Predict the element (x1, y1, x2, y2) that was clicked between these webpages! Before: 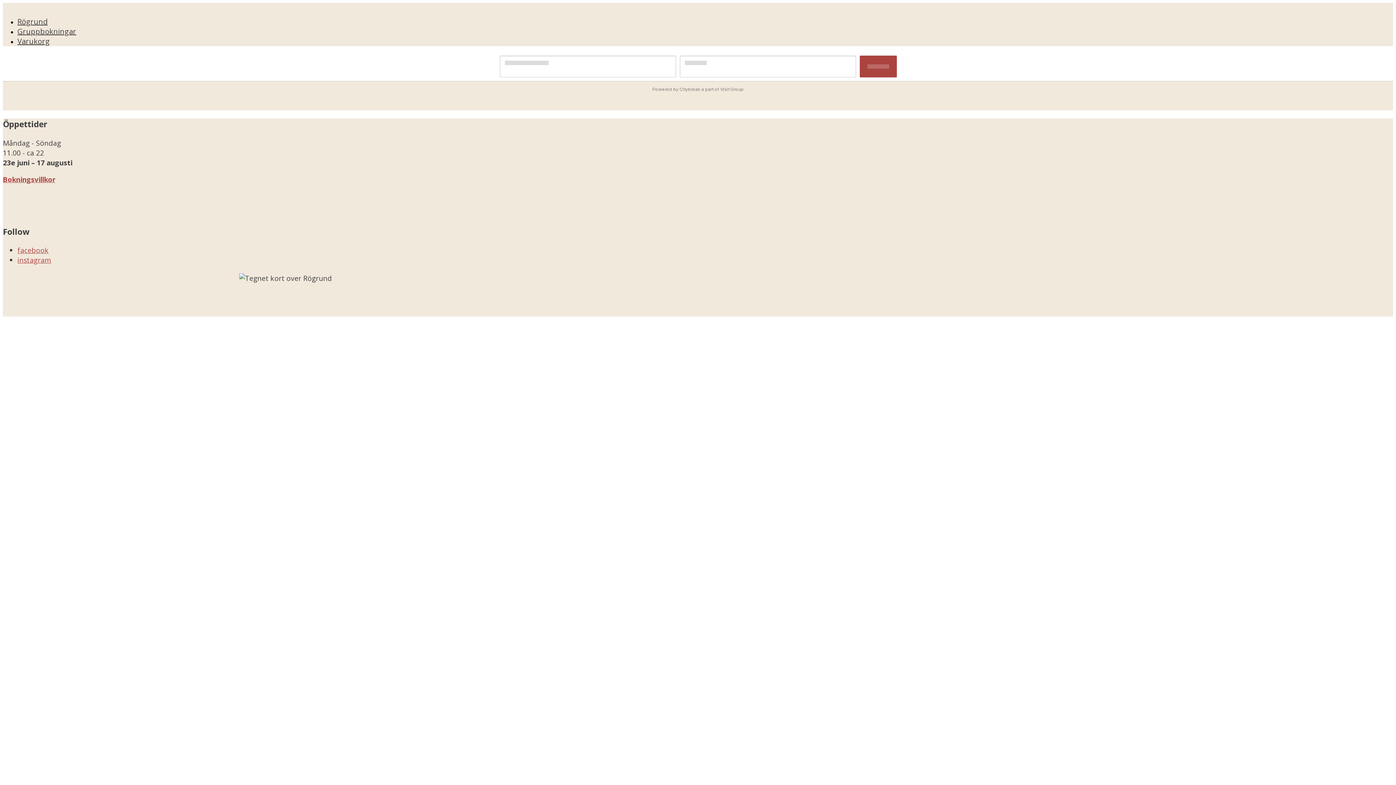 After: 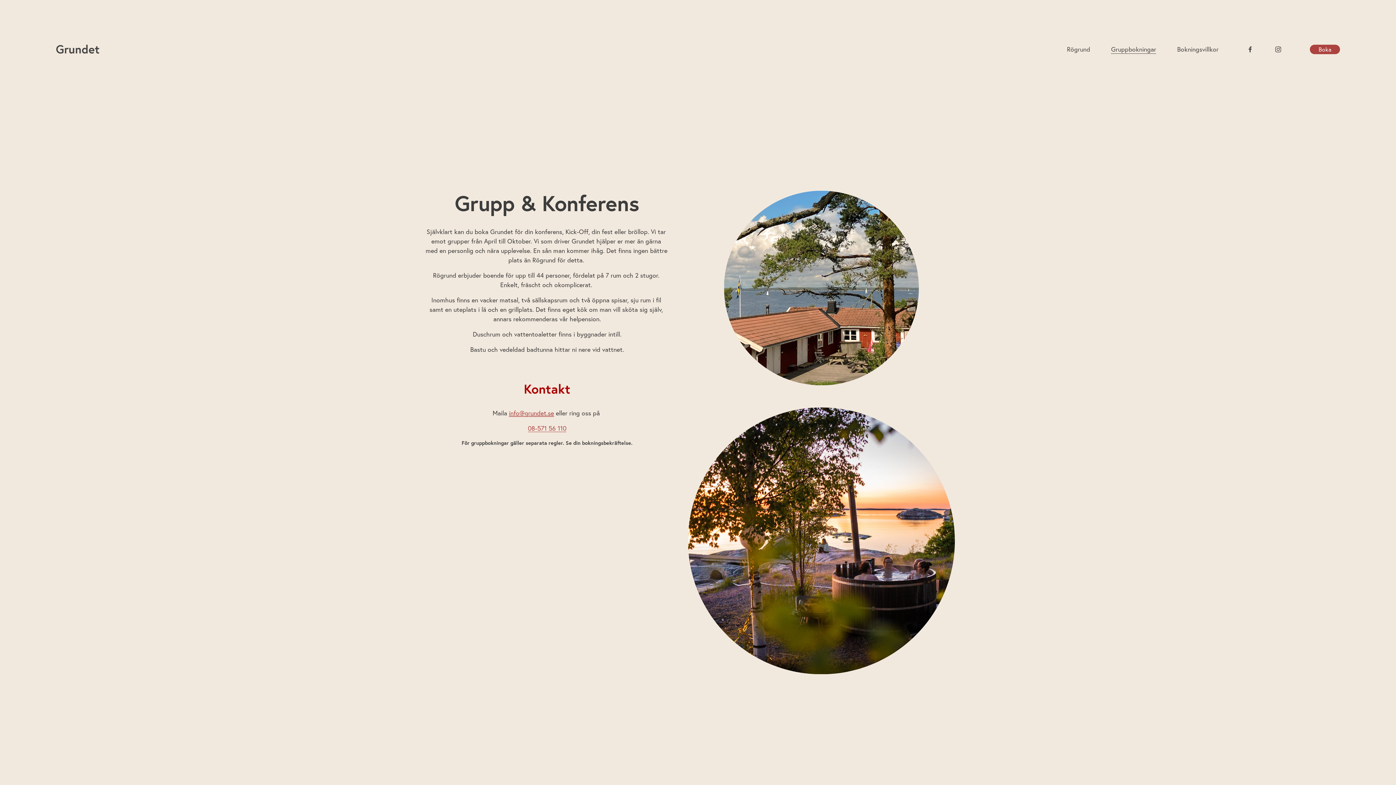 Action: label: Gruppbokningar bbox: (17, 26, 76, 36)